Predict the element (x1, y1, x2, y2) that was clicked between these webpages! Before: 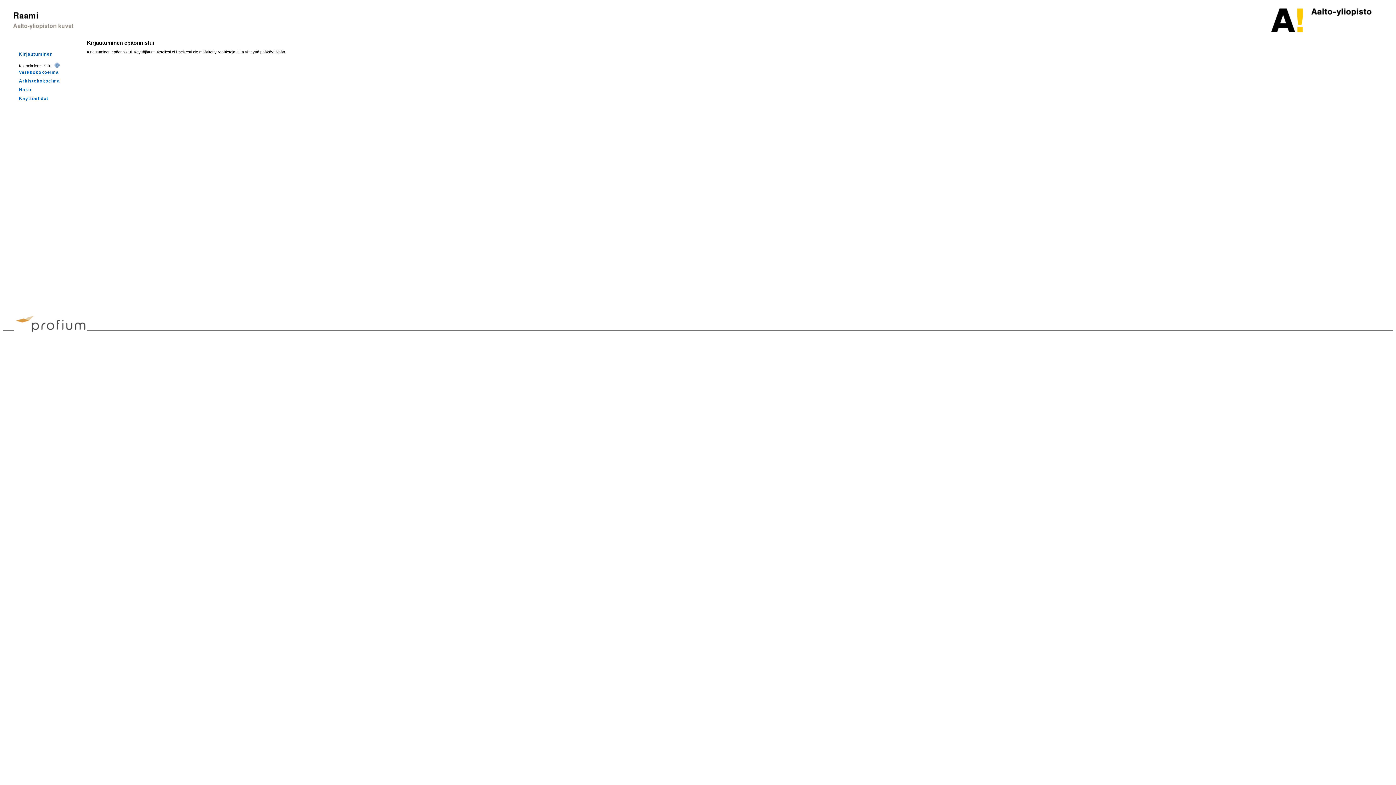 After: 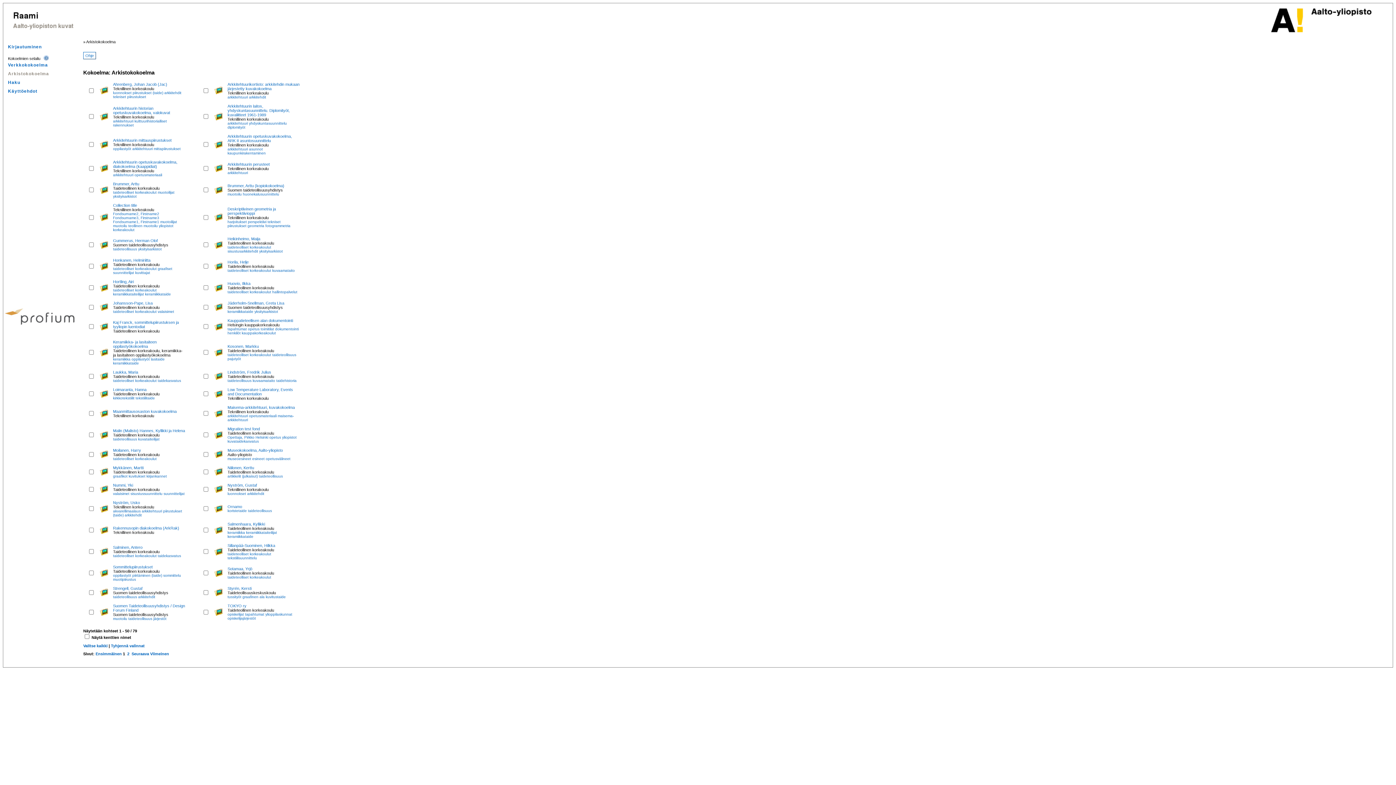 Action: label: Arkistokokoelma bbox: (18, 78, 60, 83)